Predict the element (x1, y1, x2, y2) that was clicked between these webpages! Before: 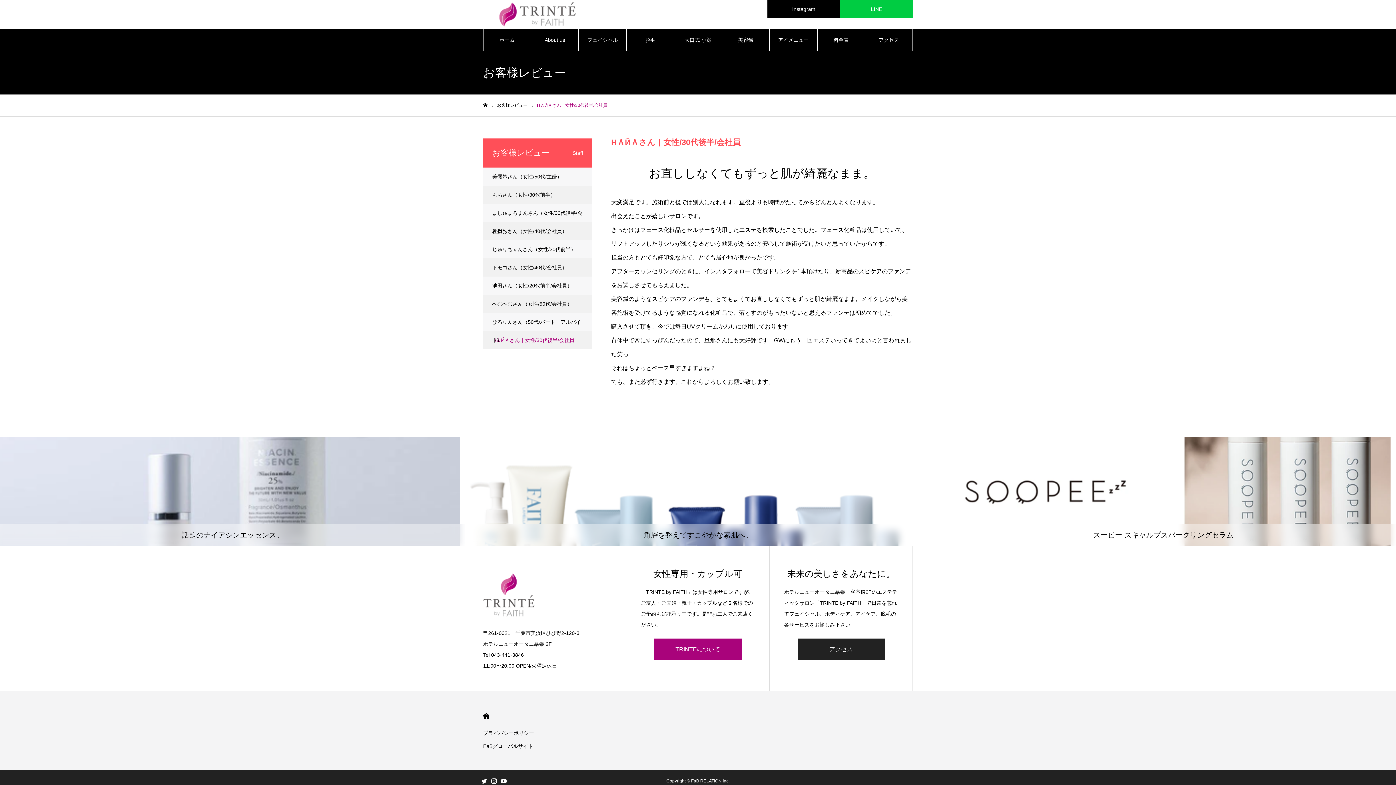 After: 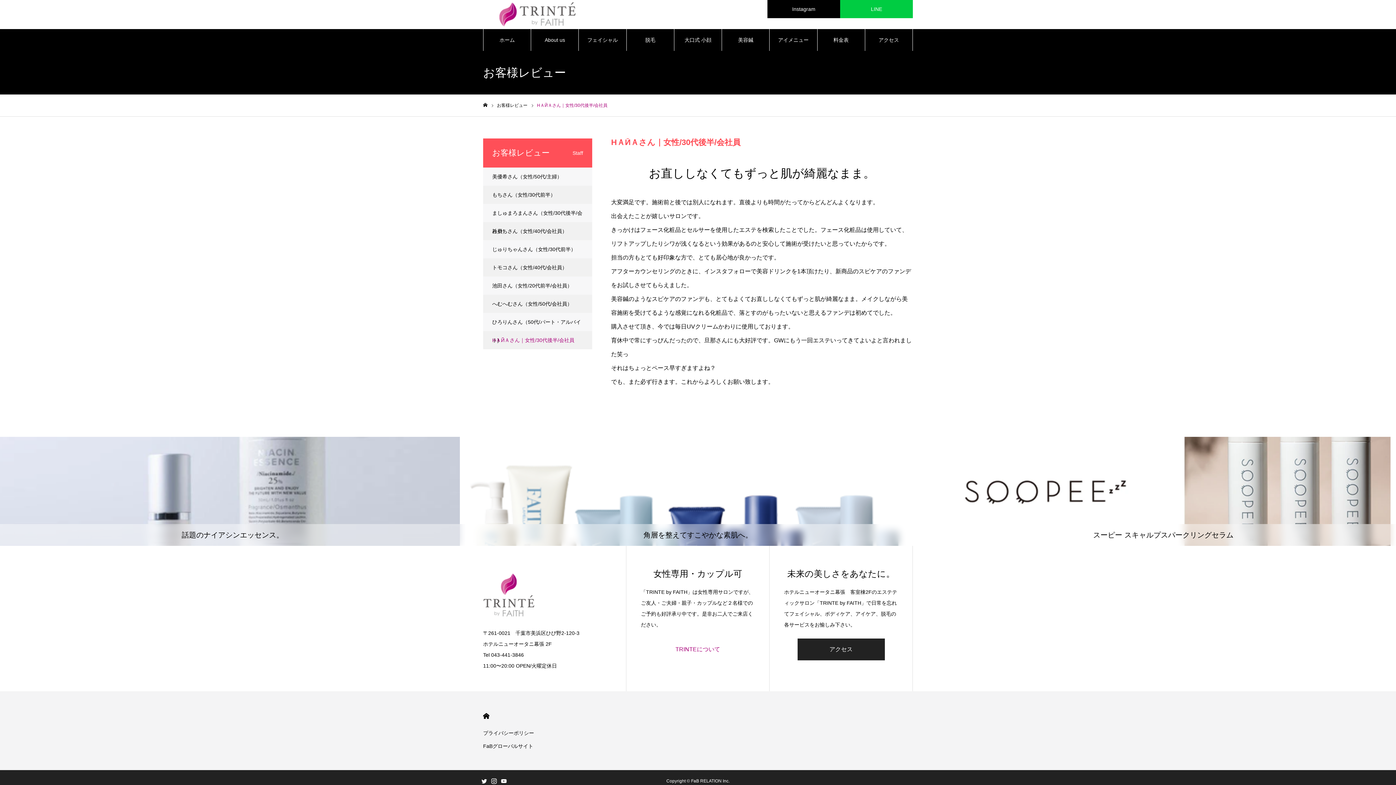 Action: label: TRINTEについて bbox: (654, 638, 741, 660)